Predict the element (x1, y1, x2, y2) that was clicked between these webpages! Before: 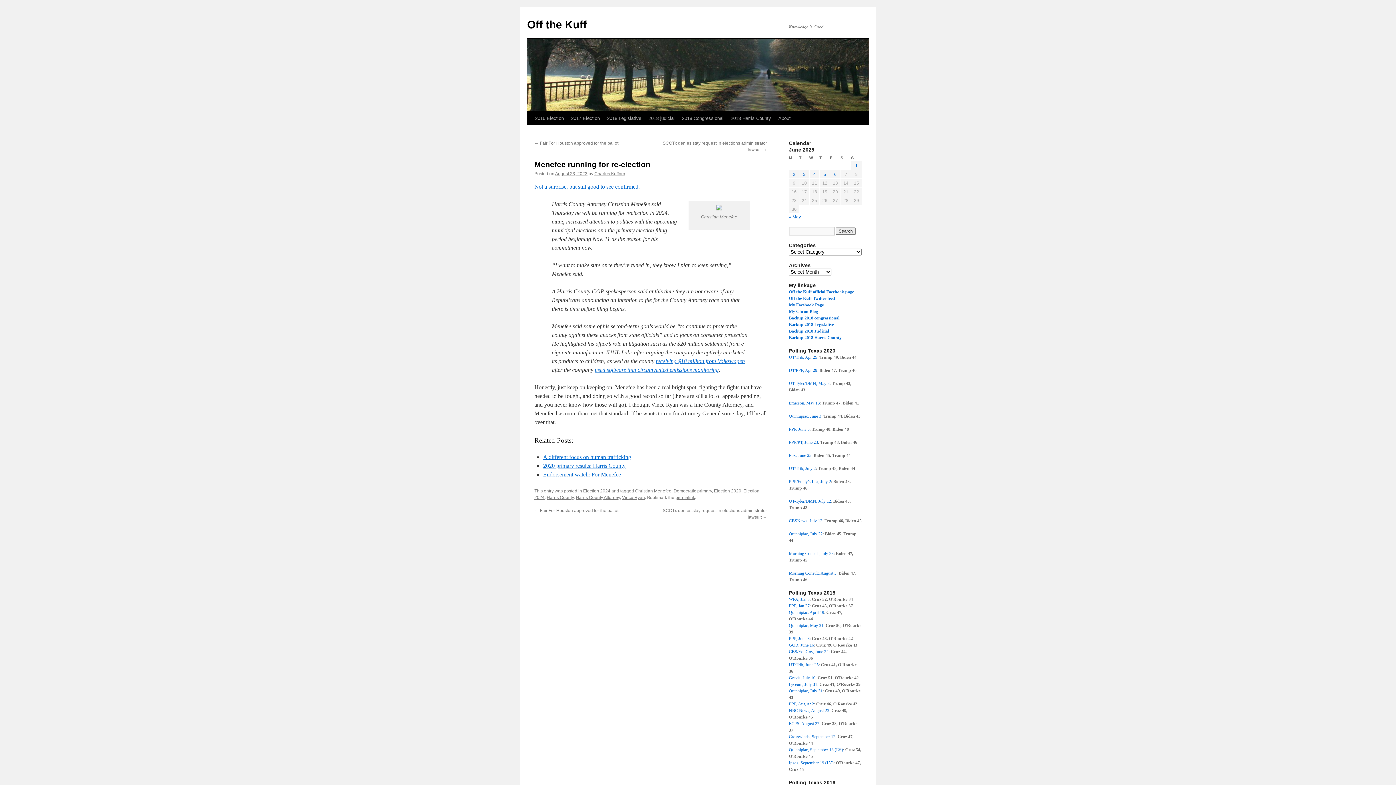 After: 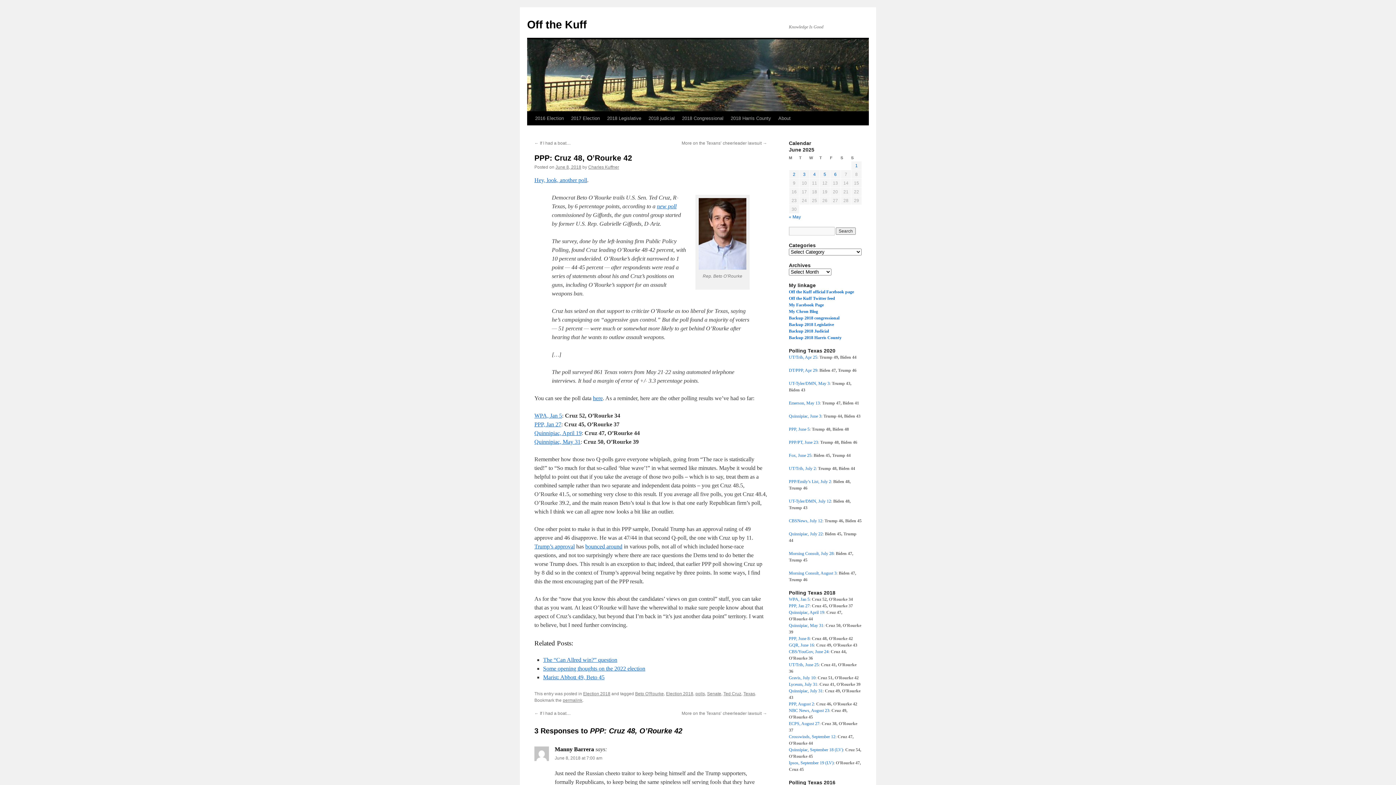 Action: label: PPP, June 8 bbox: (789, 636, 809, 641)